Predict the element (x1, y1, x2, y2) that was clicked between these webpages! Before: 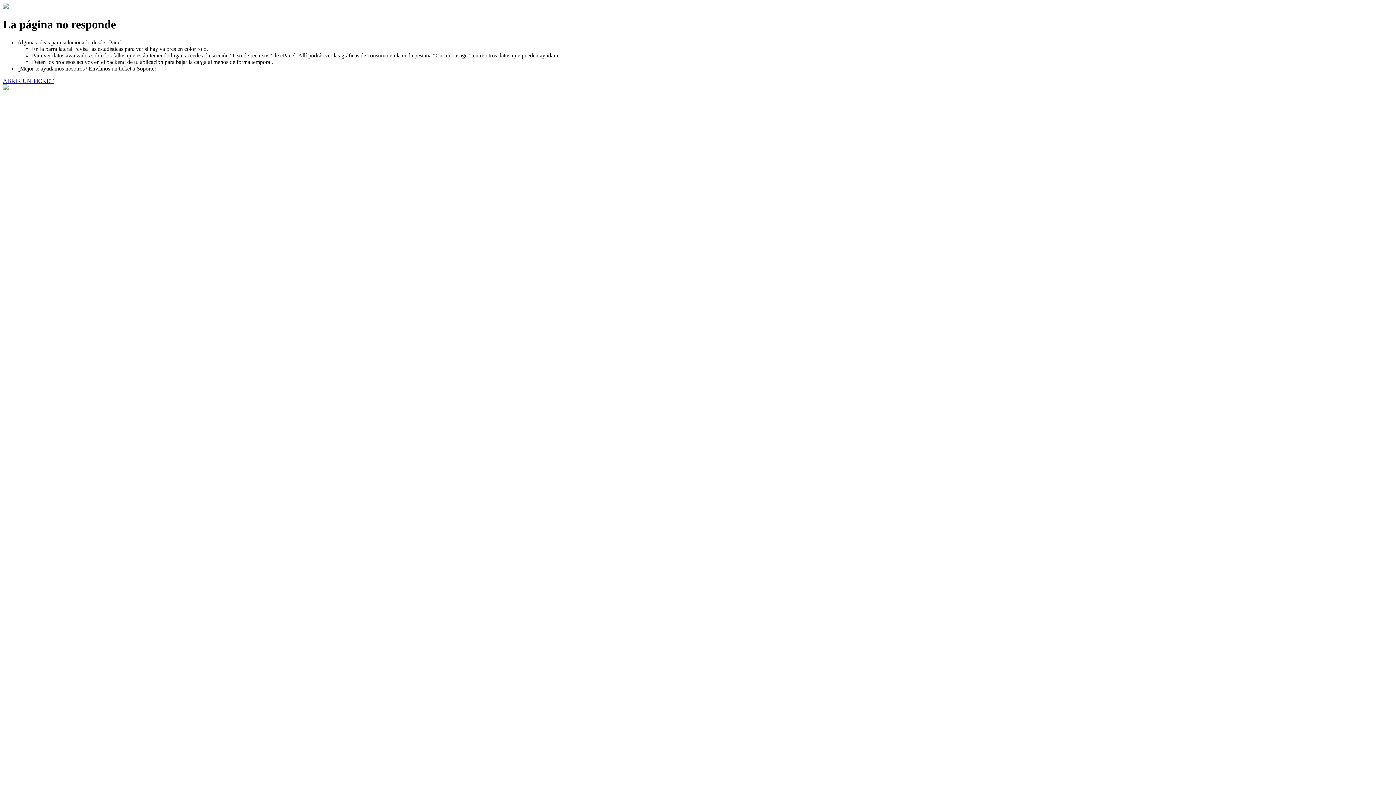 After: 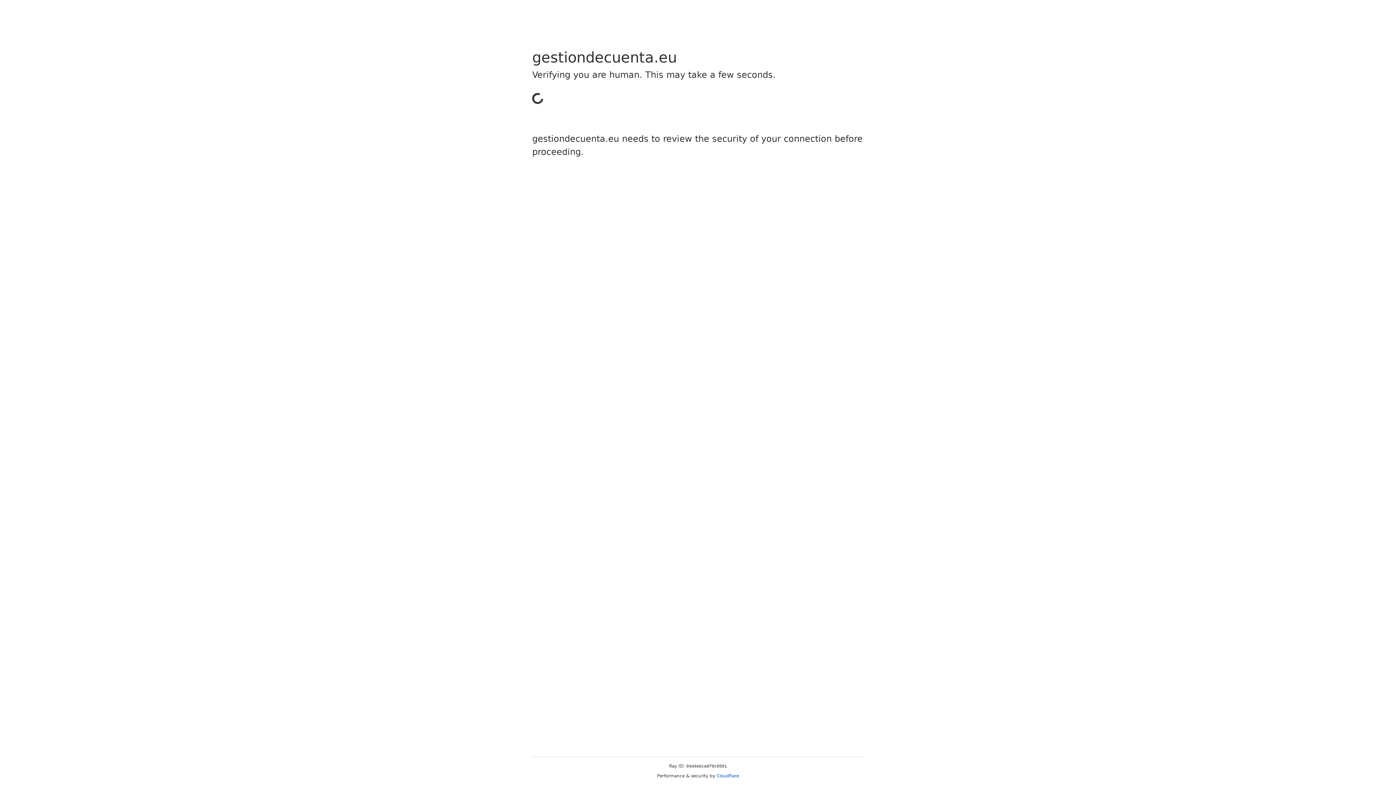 Action: label: ABRIR UN TICKET bbox: (2, 77, 53, 83)